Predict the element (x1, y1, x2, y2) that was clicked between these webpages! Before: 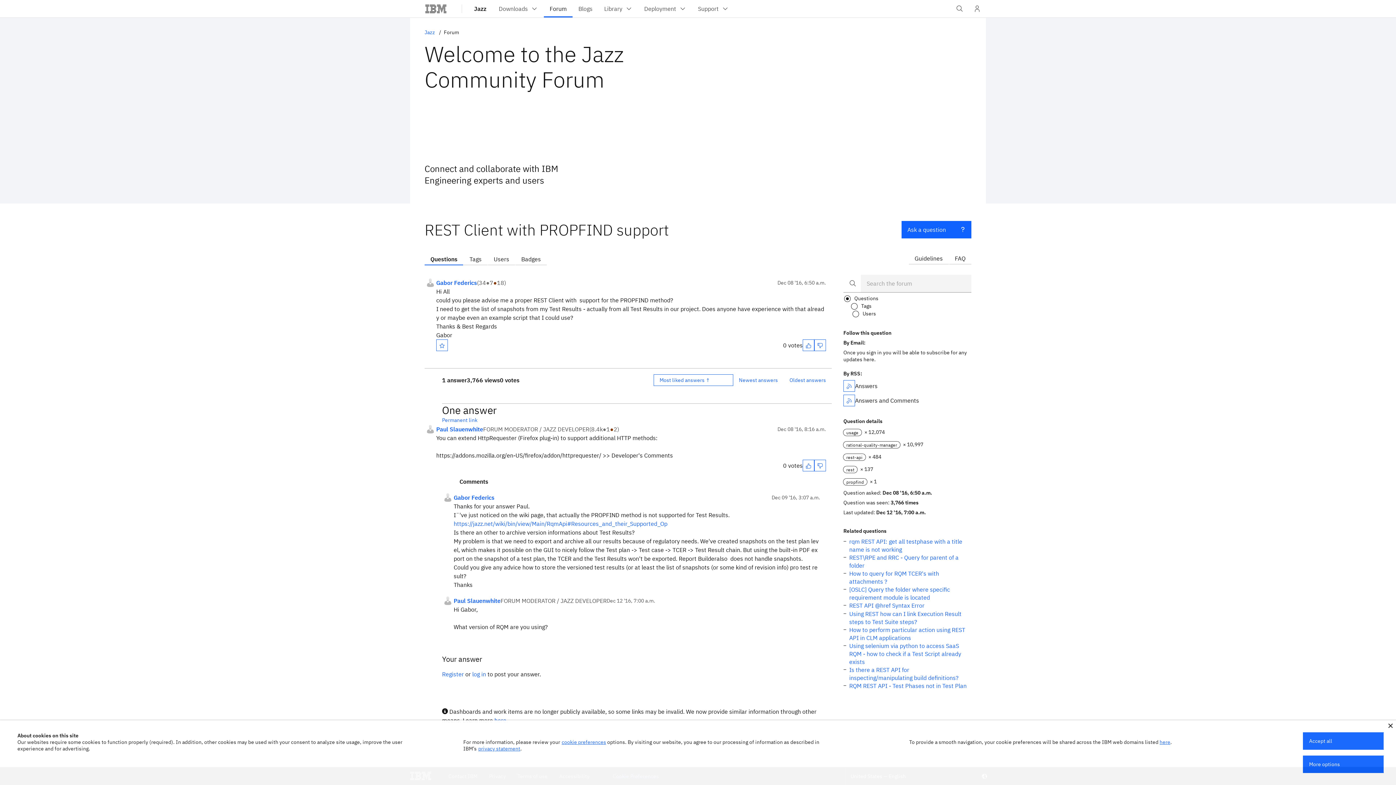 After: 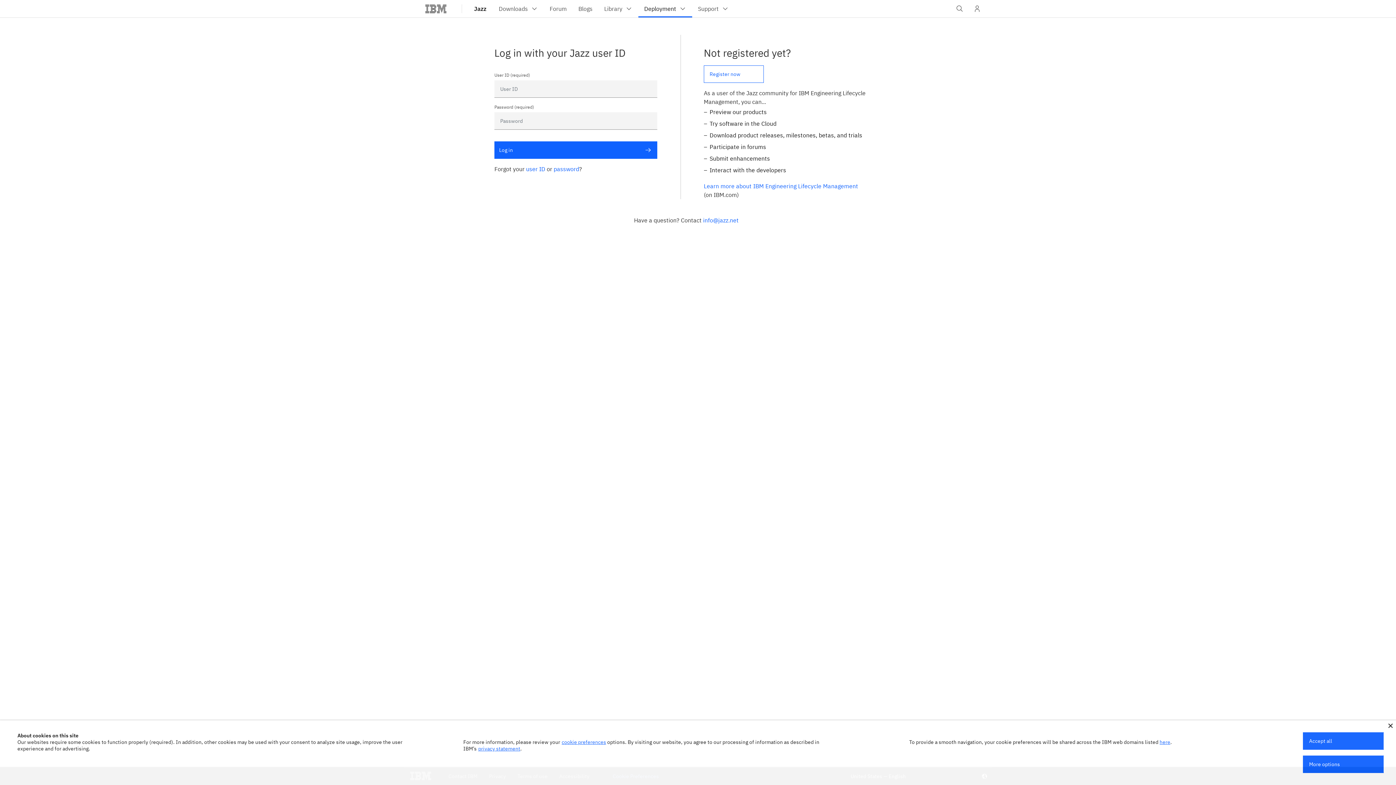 Action: bbox: (453, 520, 667, 527) label: https://jazz.net/wiki/bin/view/Main/RqmApi#Resources_and_their_Supported_Op